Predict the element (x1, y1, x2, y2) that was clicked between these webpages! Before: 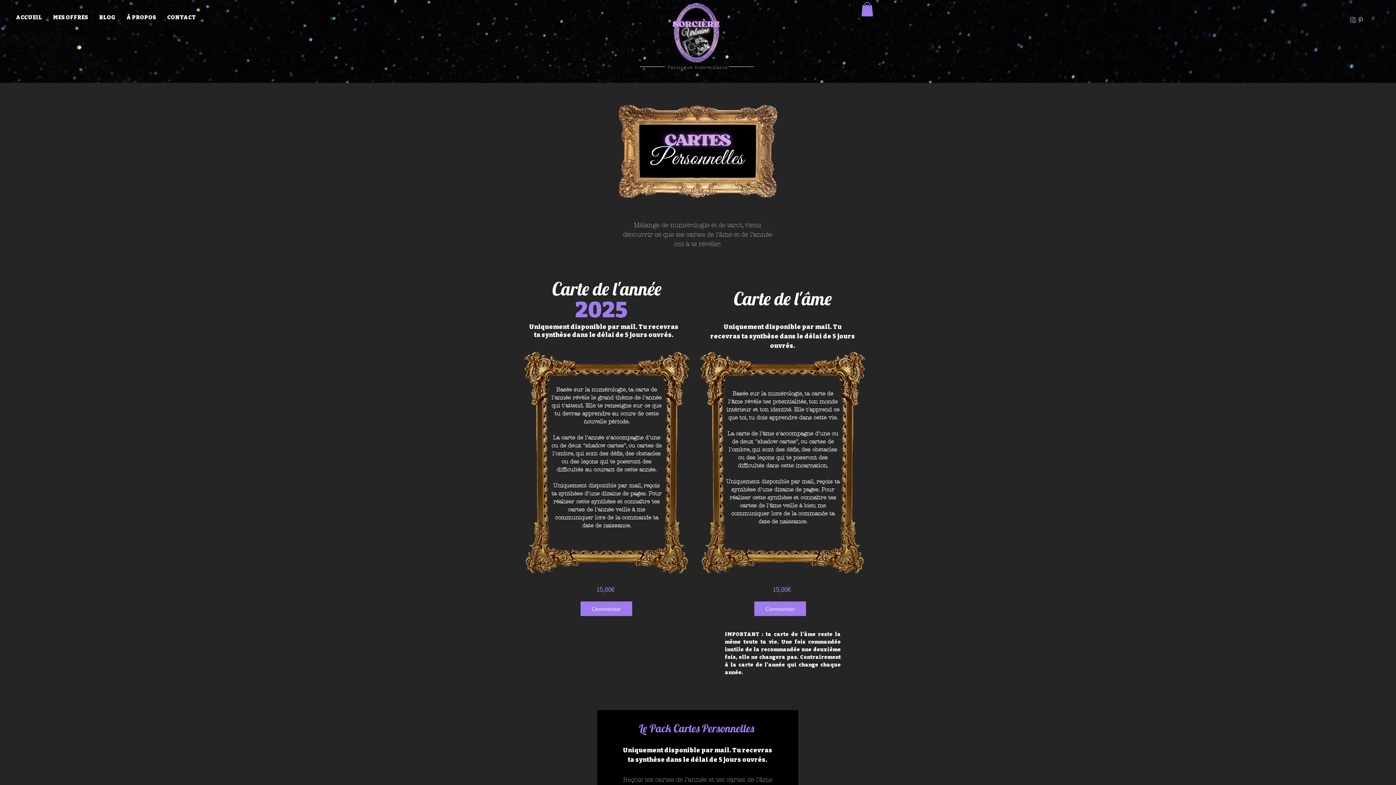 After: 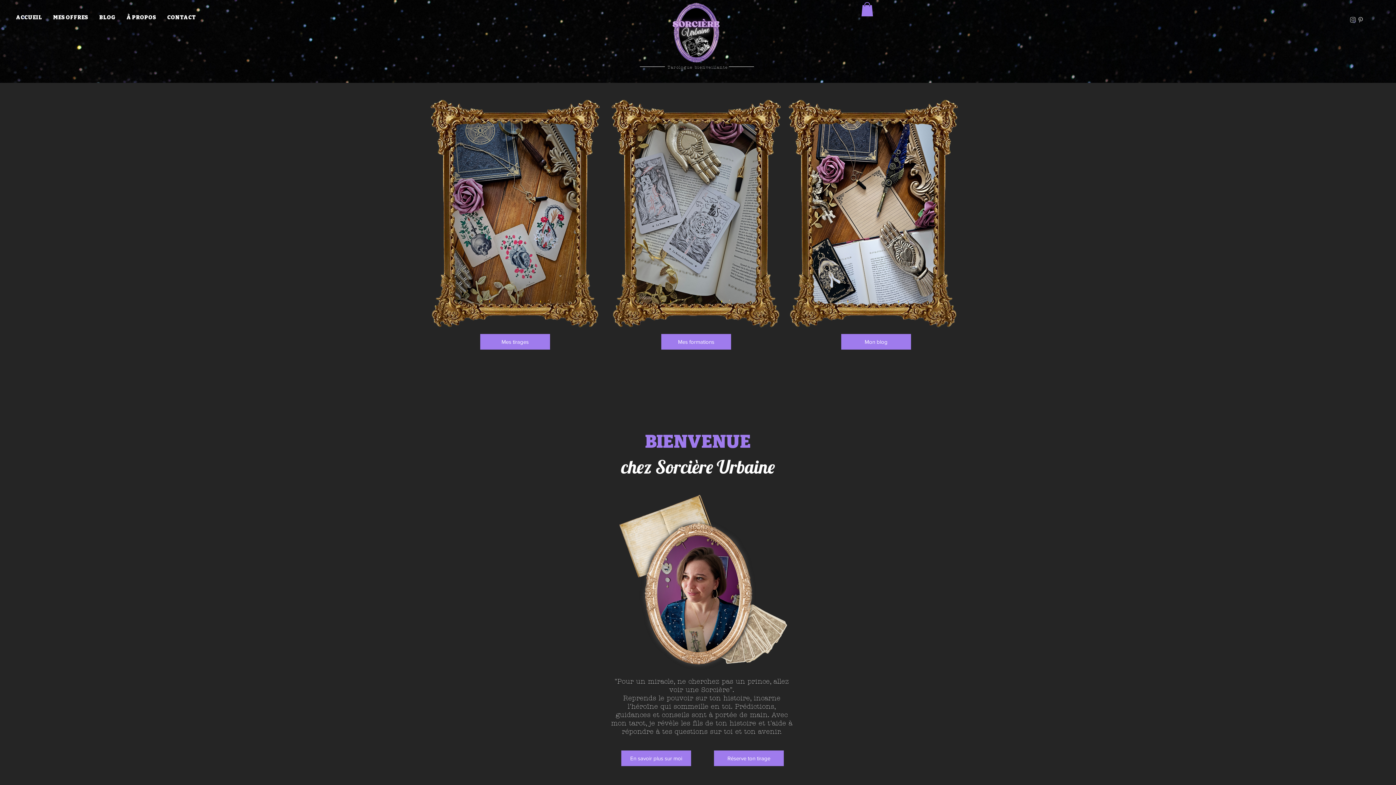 Action: label: Tarologue bienveillante bbox: (667, 64, 728, 69)